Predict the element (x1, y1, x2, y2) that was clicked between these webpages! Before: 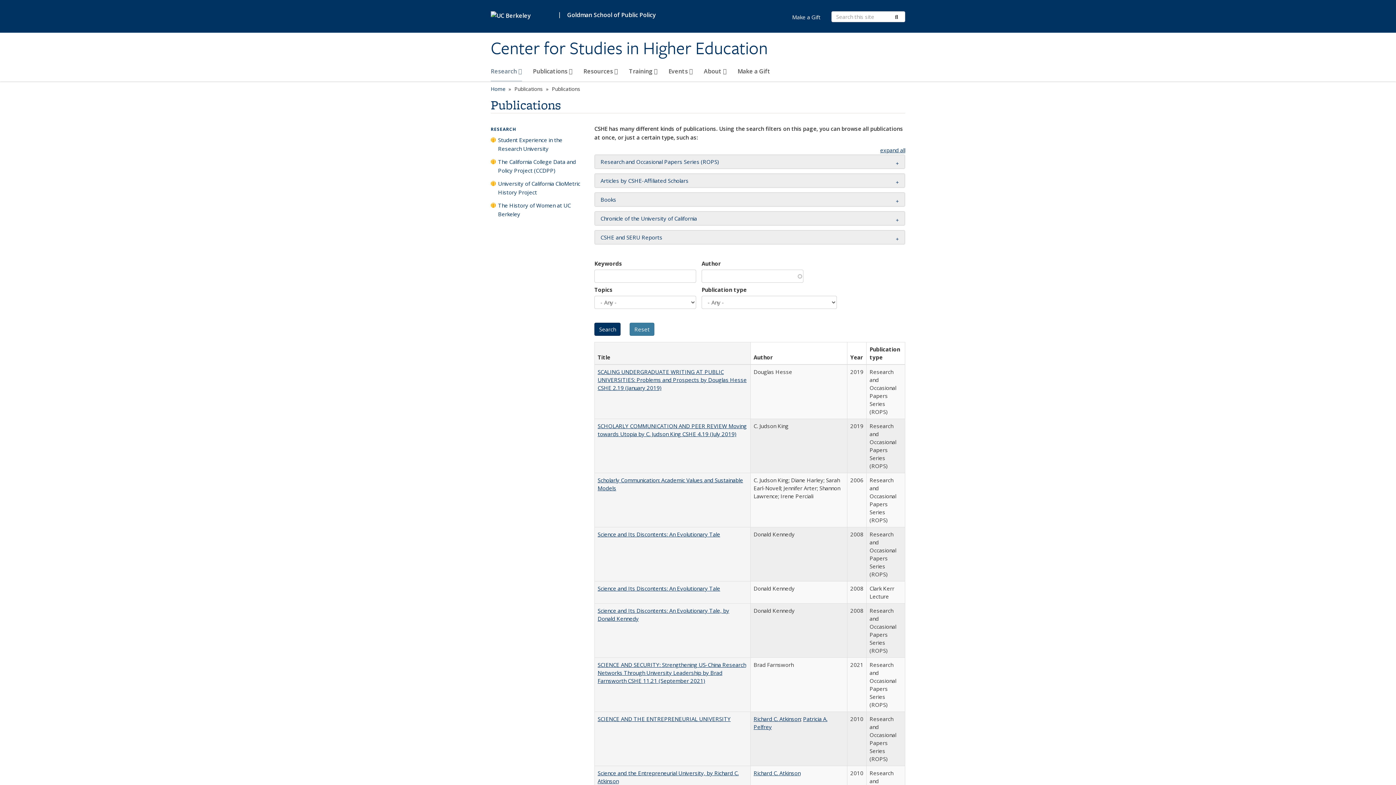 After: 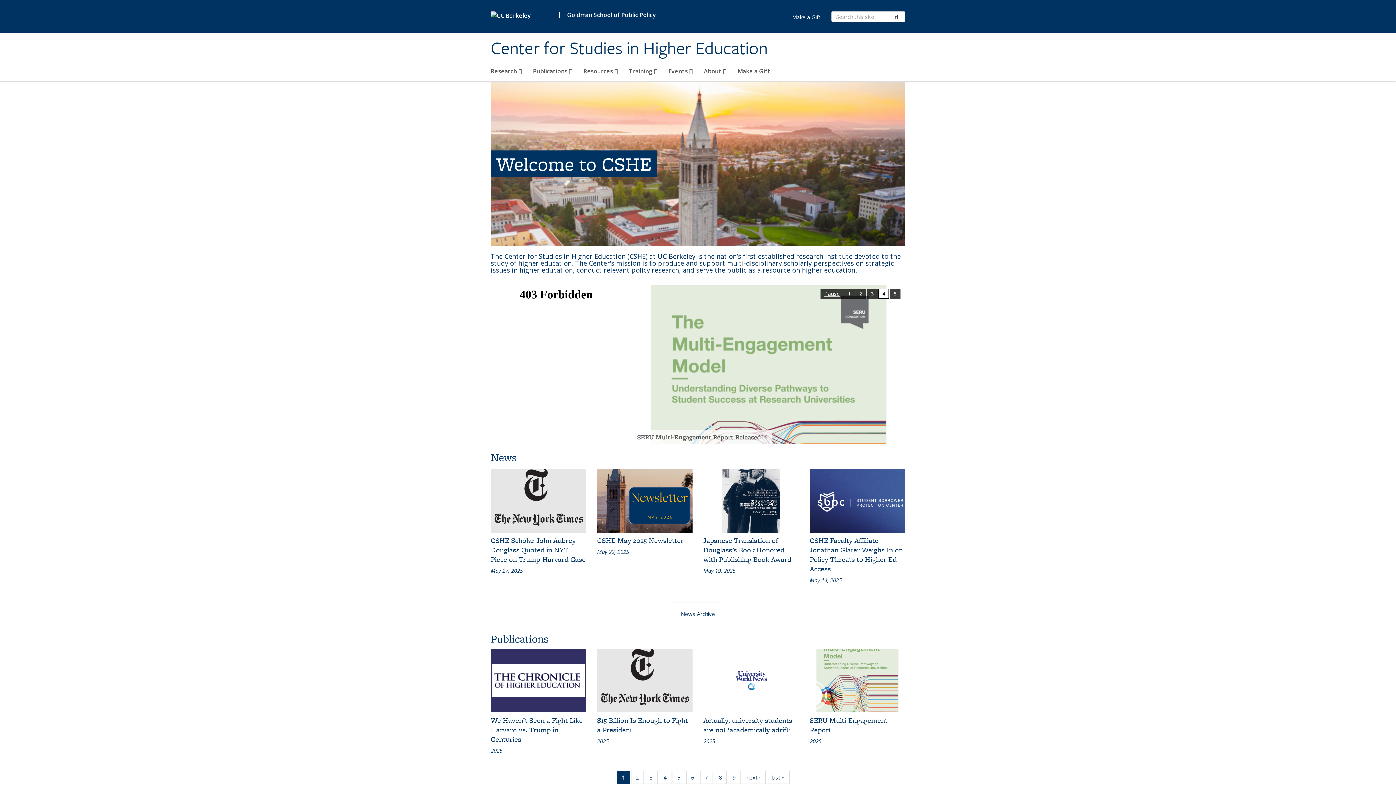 Action: label: Center for Studies in Higher Education bbox: (490, 37, 905, 59)